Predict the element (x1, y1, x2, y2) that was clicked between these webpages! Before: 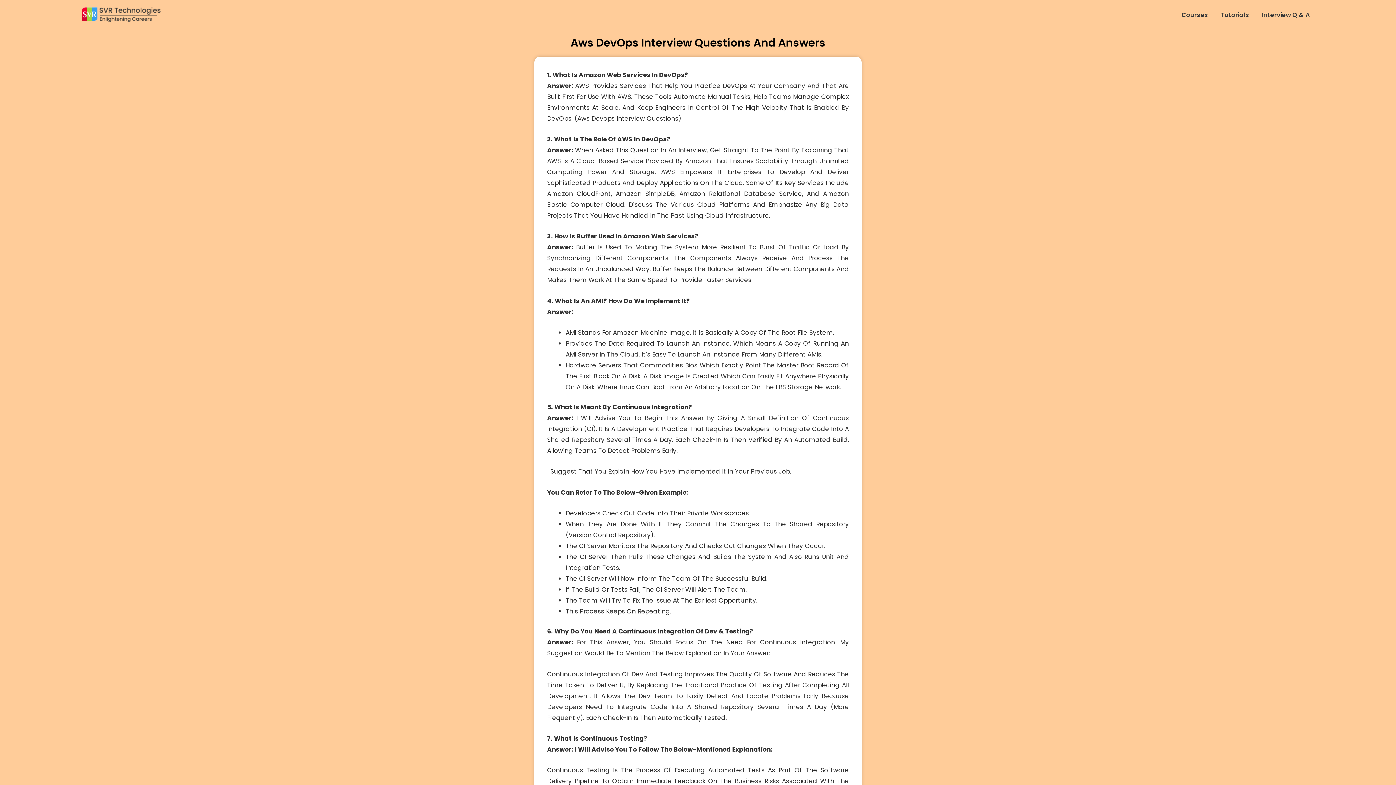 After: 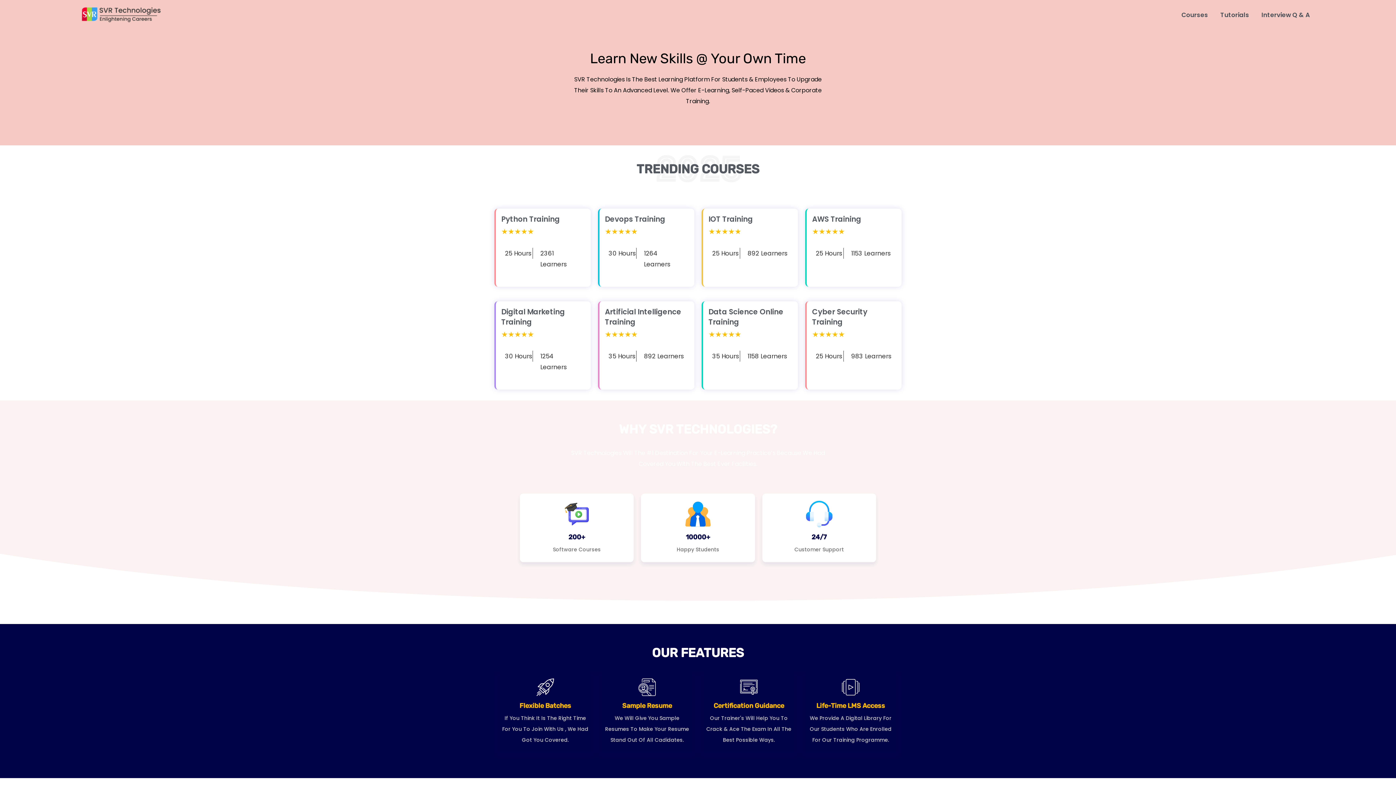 Action: bbox: (80, 10, 161, 18)